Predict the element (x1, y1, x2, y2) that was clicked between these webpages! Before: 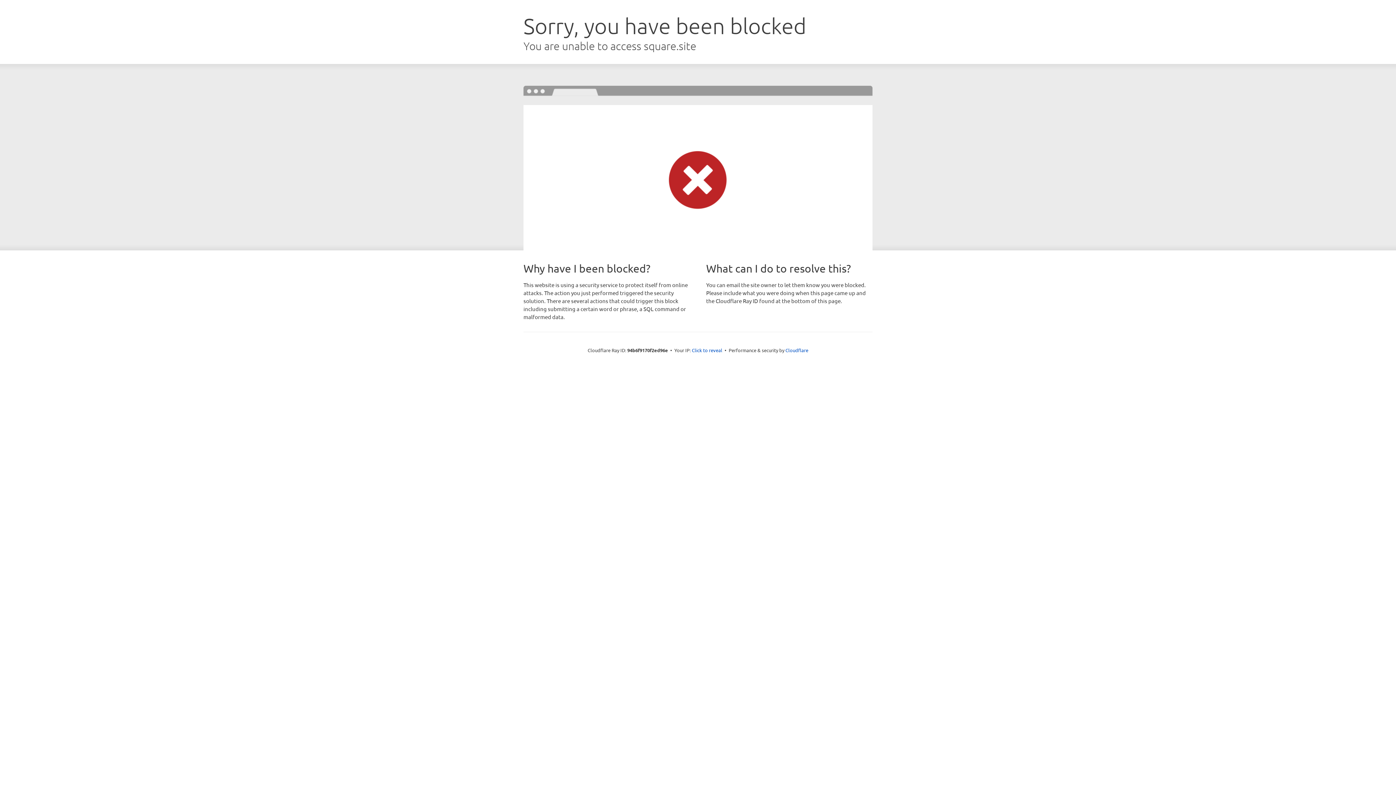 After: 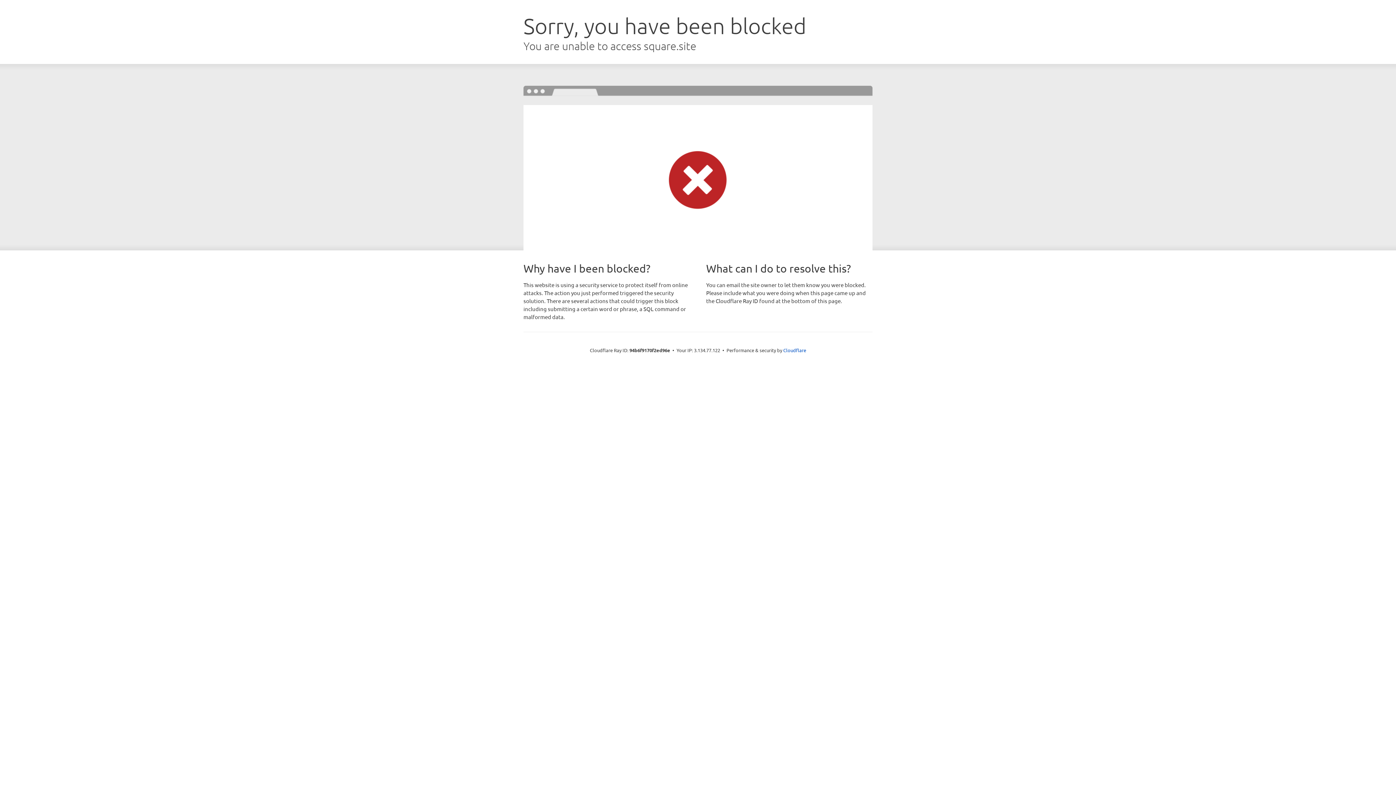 Action: label: Click to reveal bbox: (692, 346, 722, 353)